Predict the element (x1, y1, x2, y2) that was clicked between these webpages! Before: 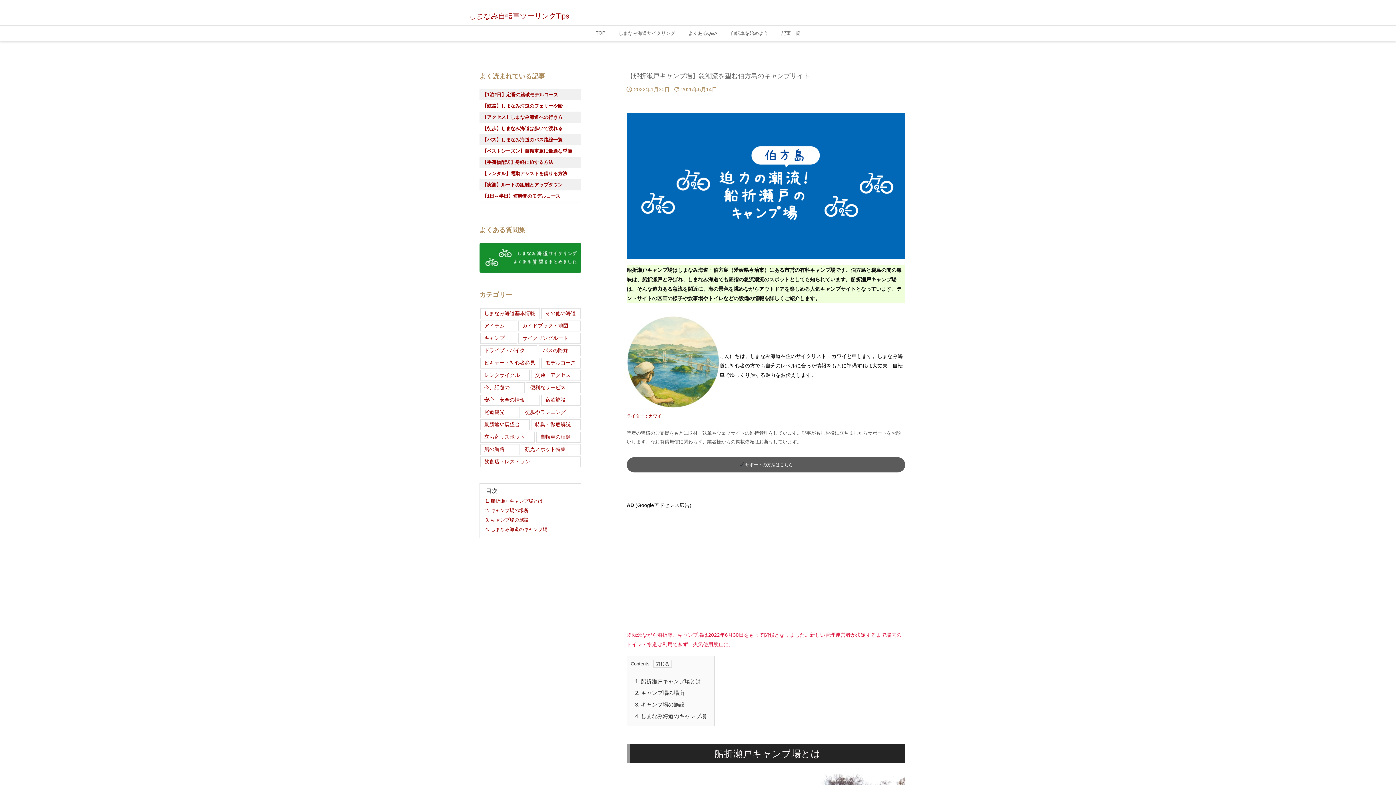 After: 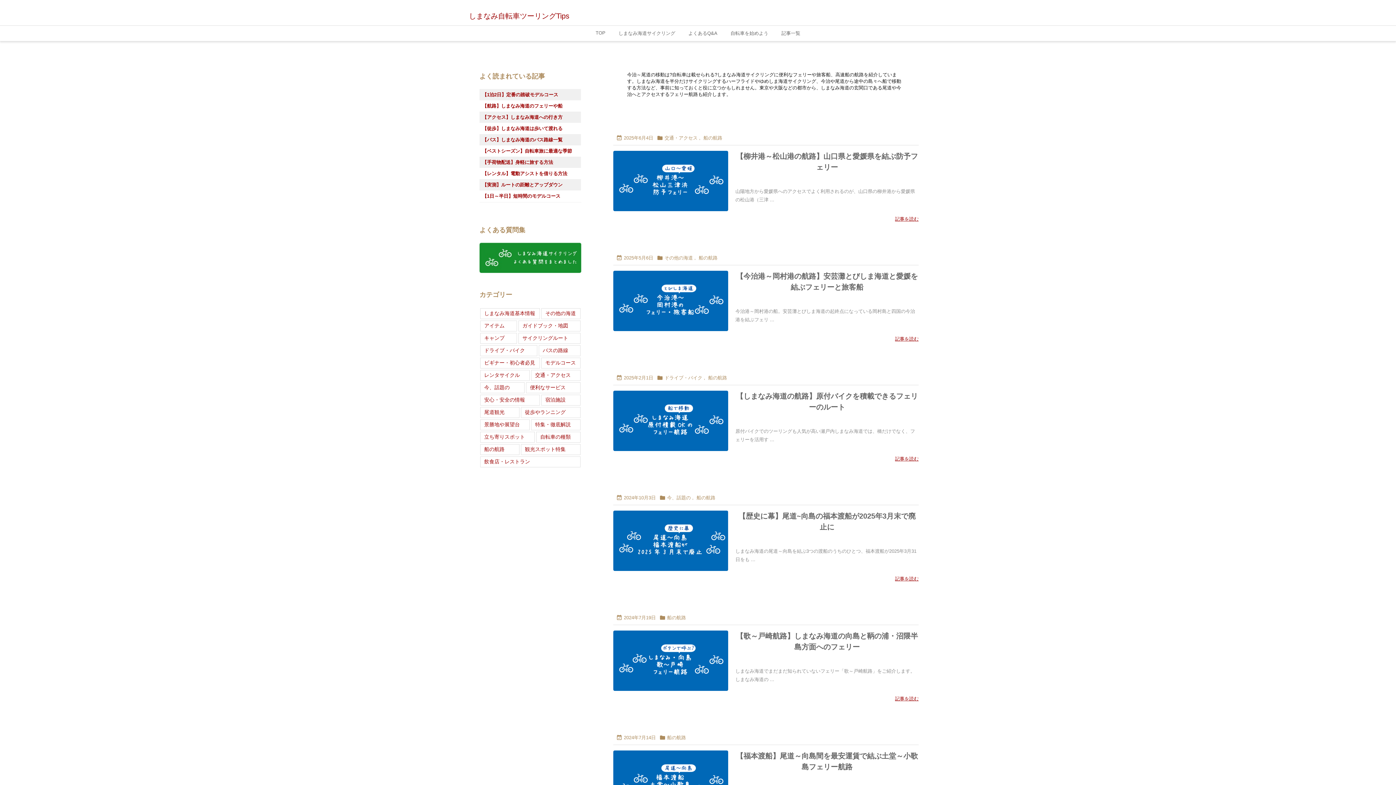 Action: label: 船の航路 (17個の項目) bbox: (480, 444, 519, 455)